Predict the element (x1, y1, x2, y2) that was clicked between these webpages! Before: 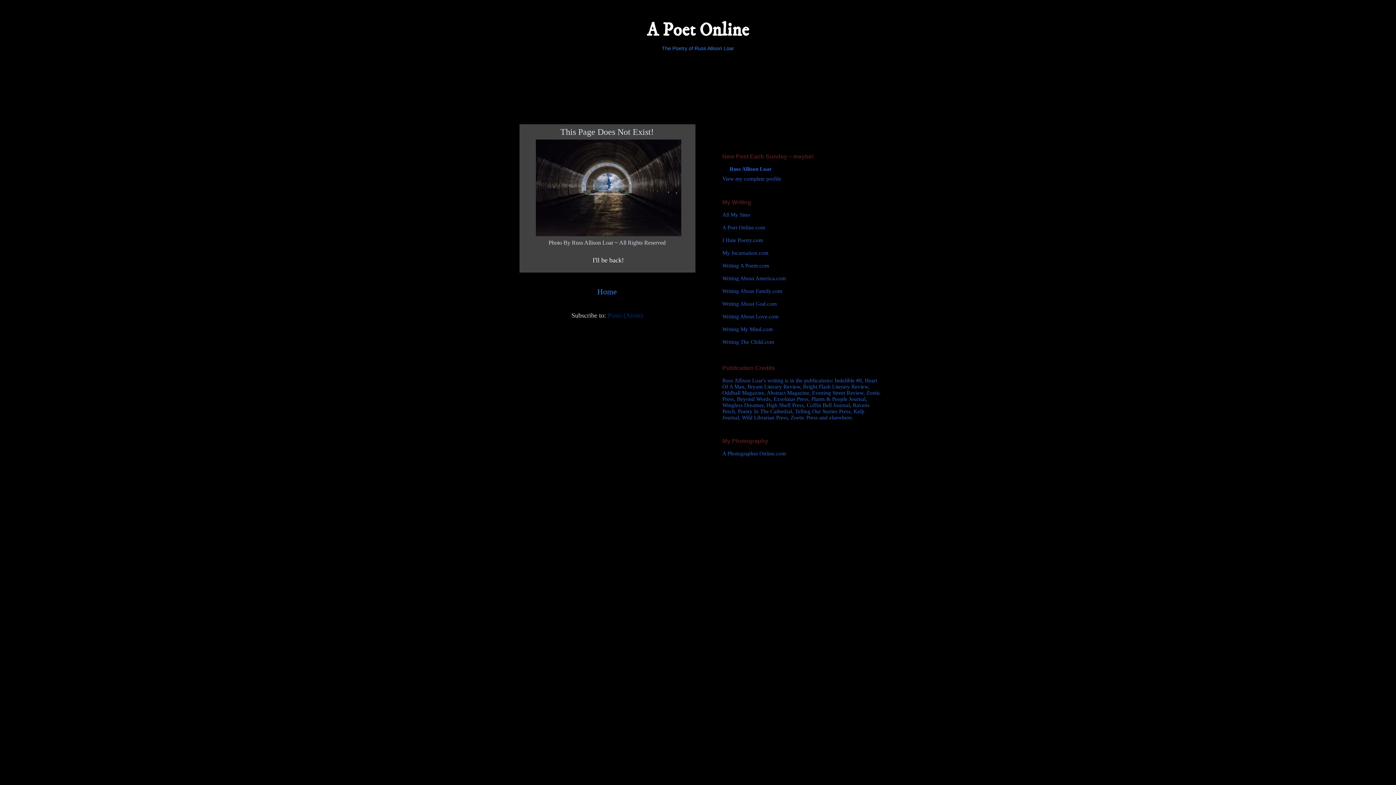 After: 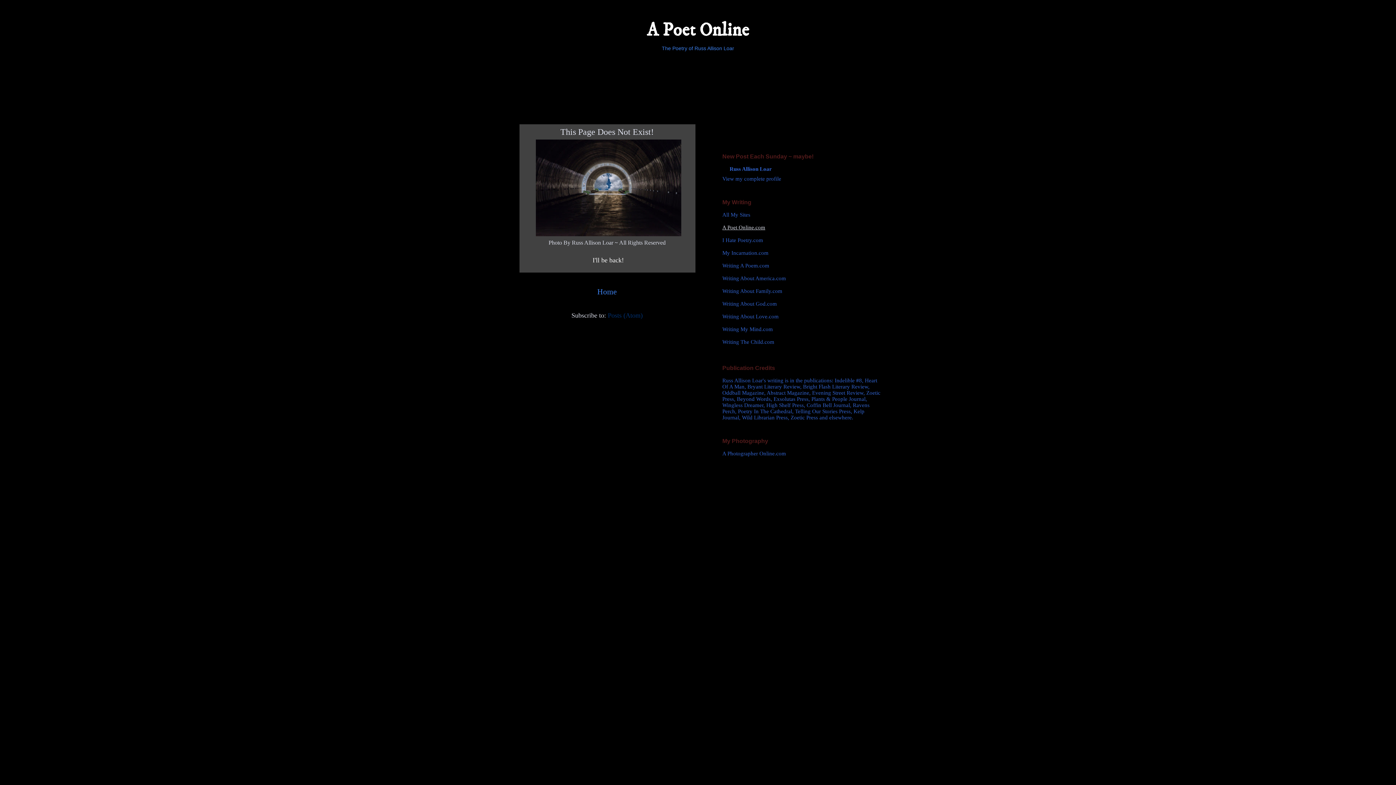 Action: bbox: (722, 224, 765, 230) label: A Poet Online.com